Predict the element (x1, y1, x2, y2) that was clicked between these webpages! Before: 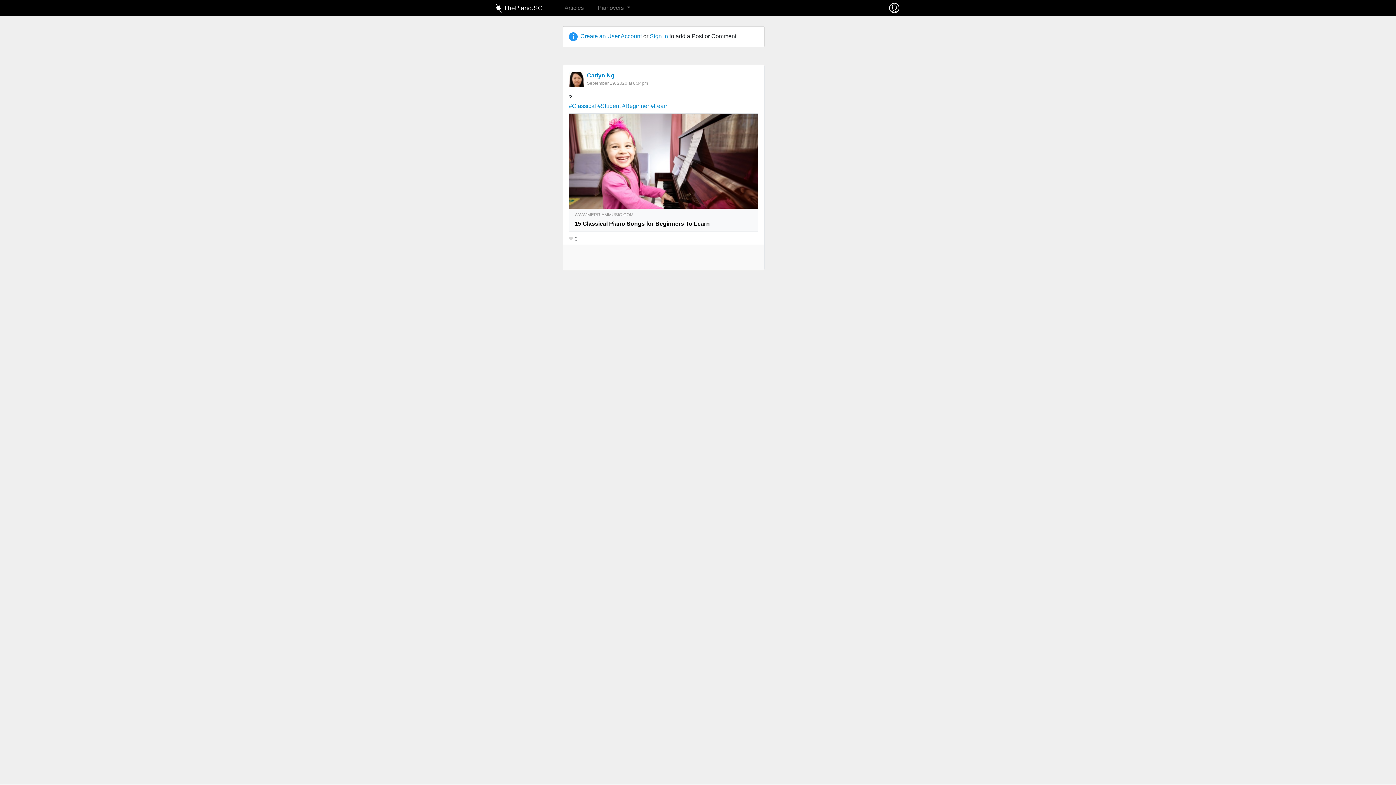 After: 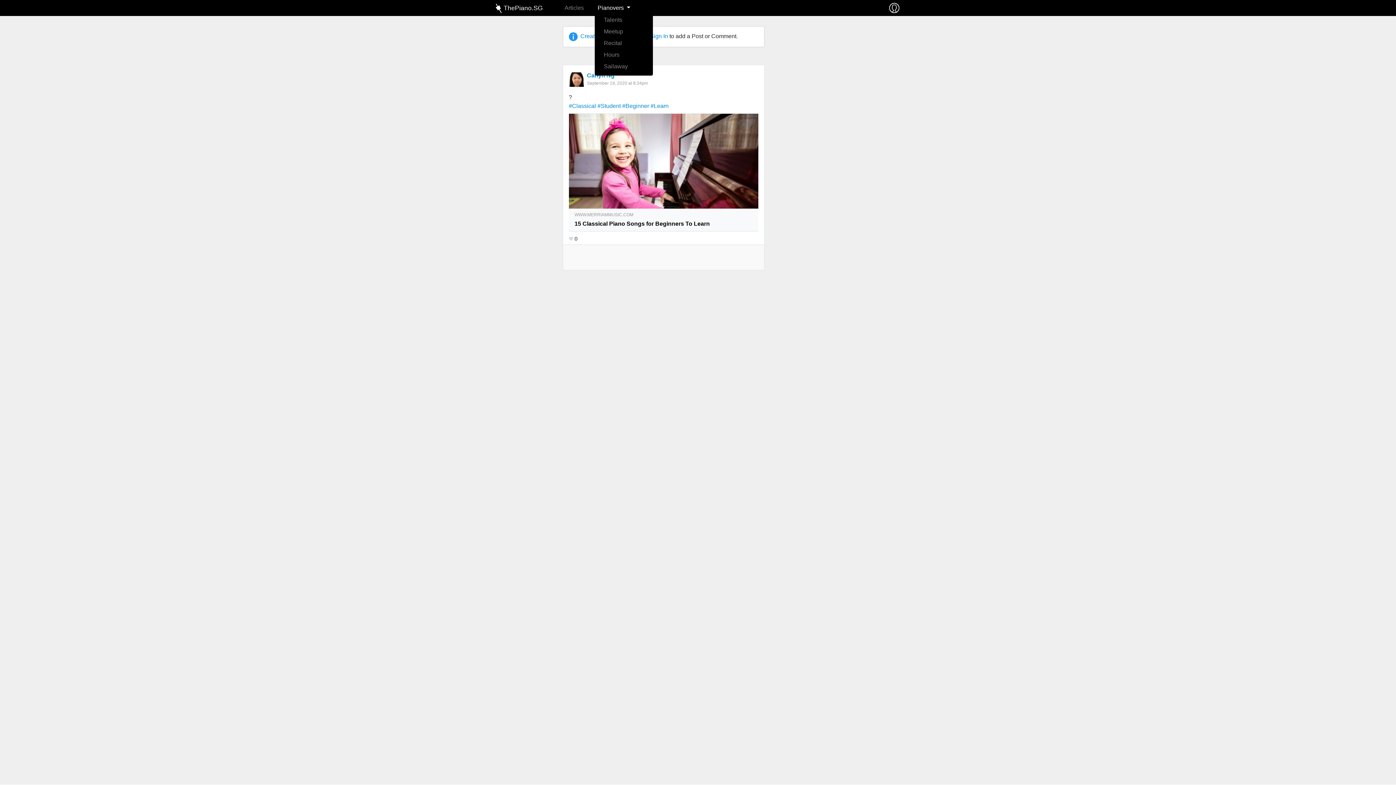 Action: bbox: (594, 2, 641, 13) label: Pianovers 